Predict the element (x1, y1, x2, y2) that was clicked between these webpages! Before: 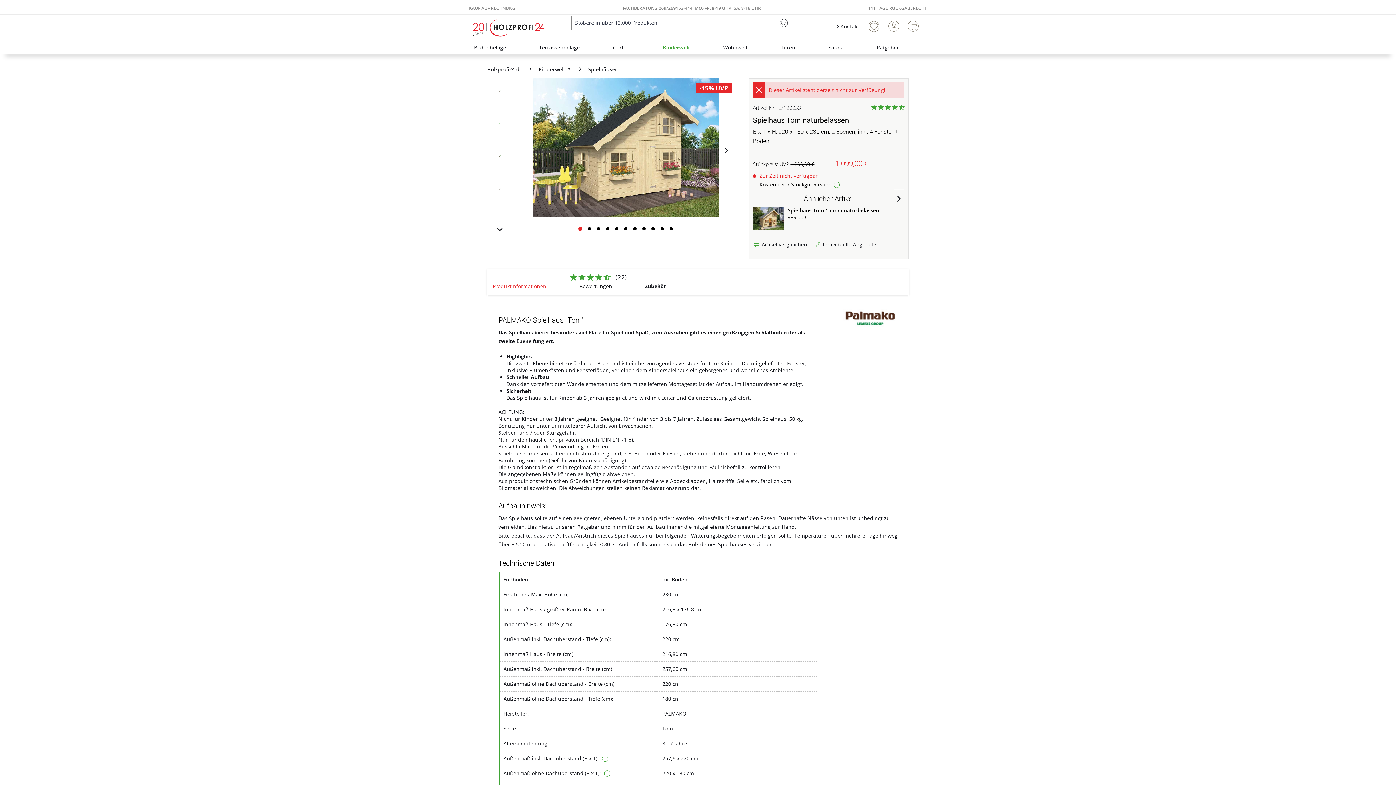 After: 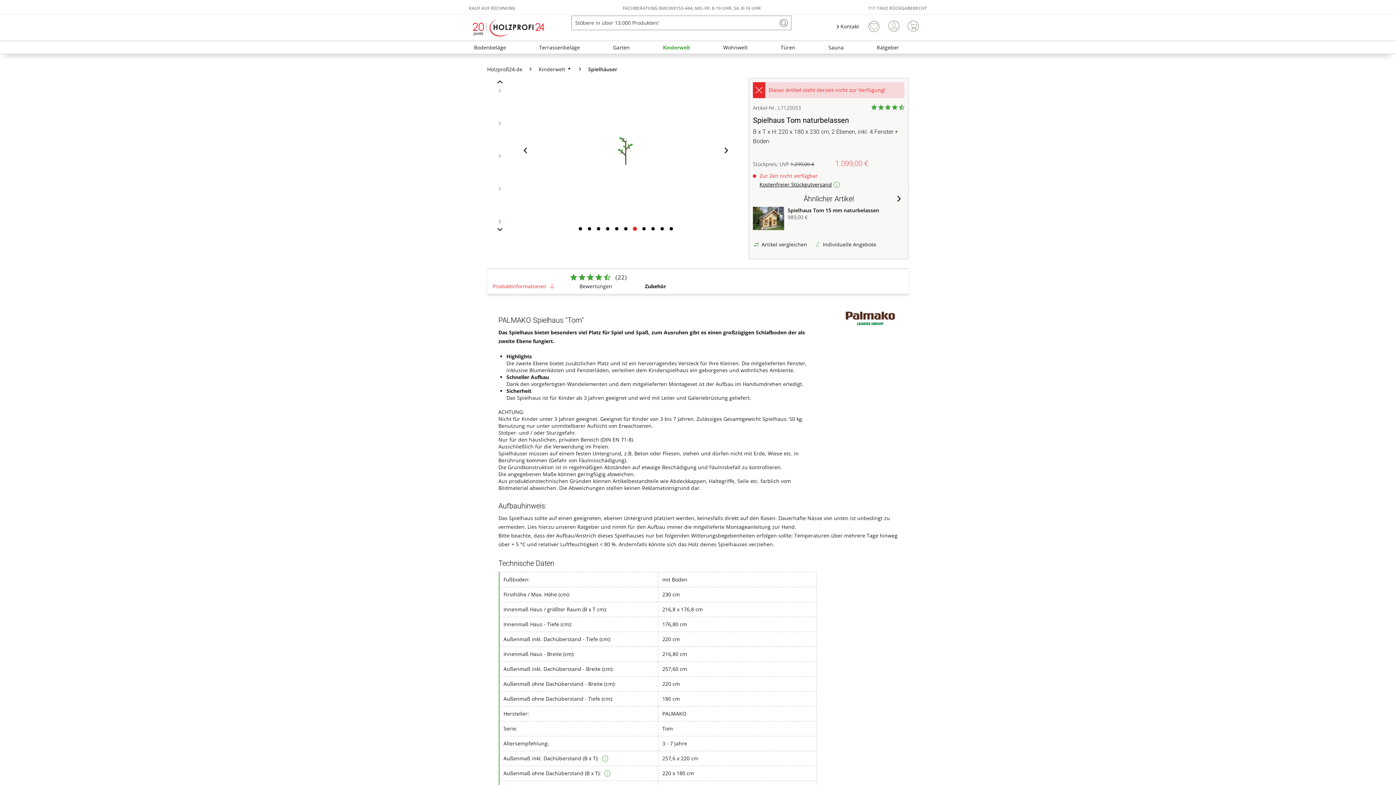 Action: label:   bbox: (633, 226, 637, 230)